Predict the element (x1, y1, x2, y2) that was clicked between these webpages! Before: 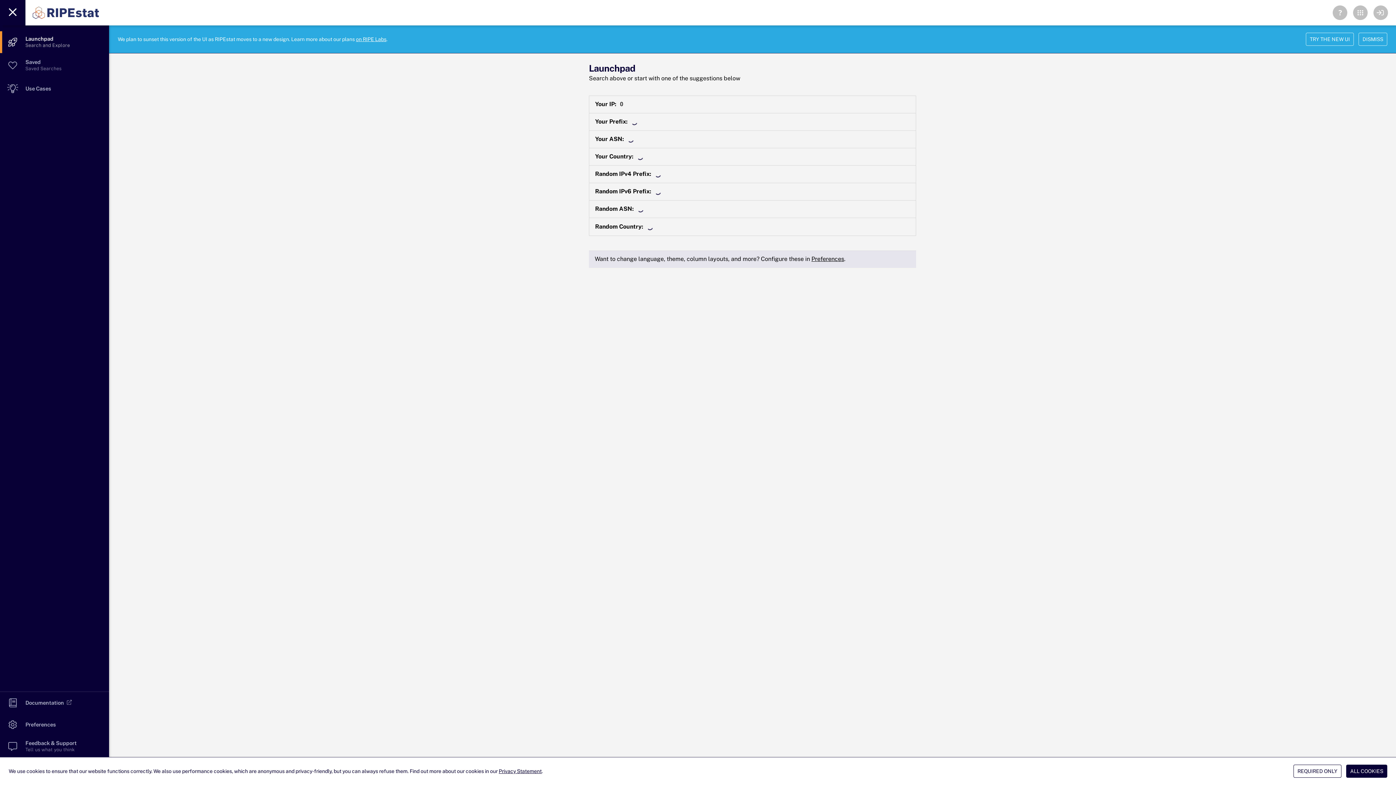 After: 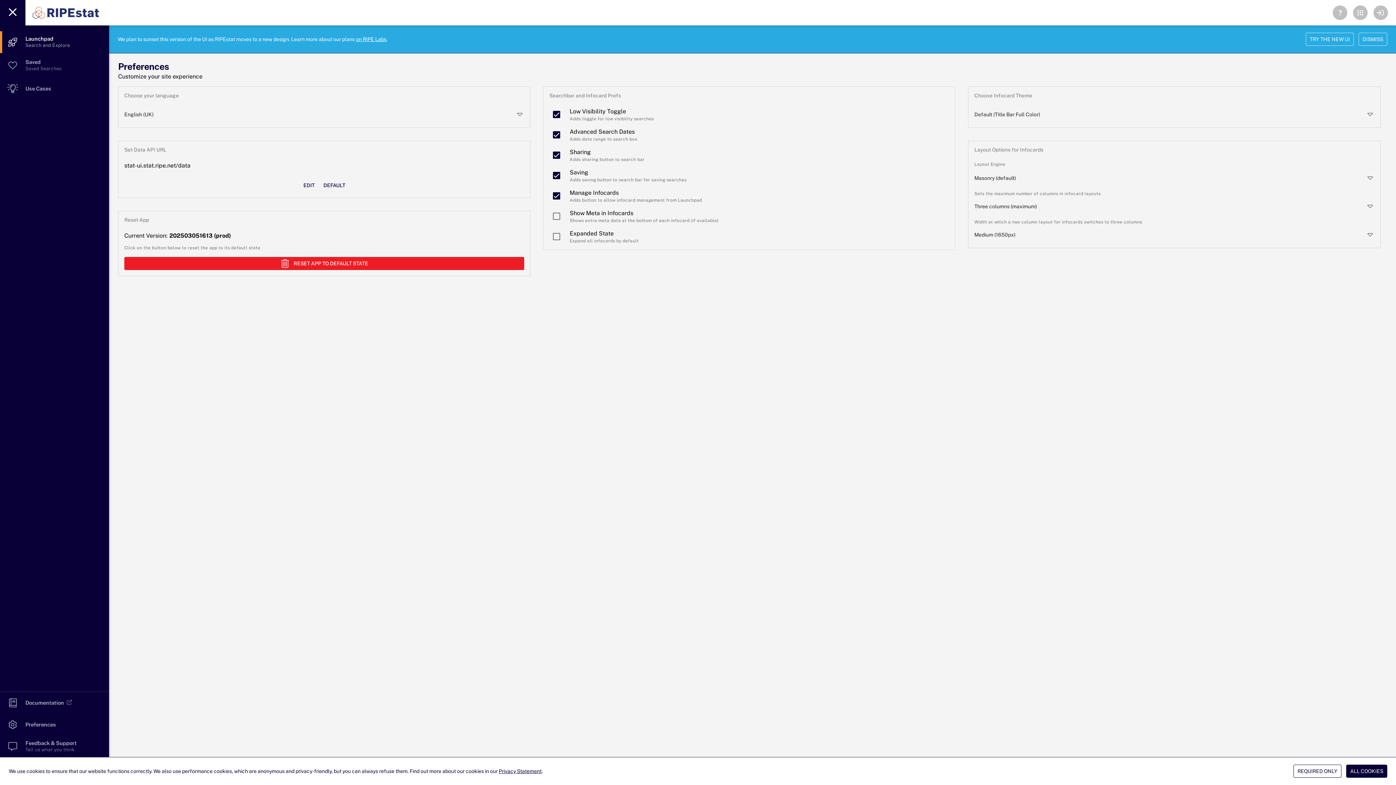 Action: label: Preferences bbox: (811, 255, 844, 262)